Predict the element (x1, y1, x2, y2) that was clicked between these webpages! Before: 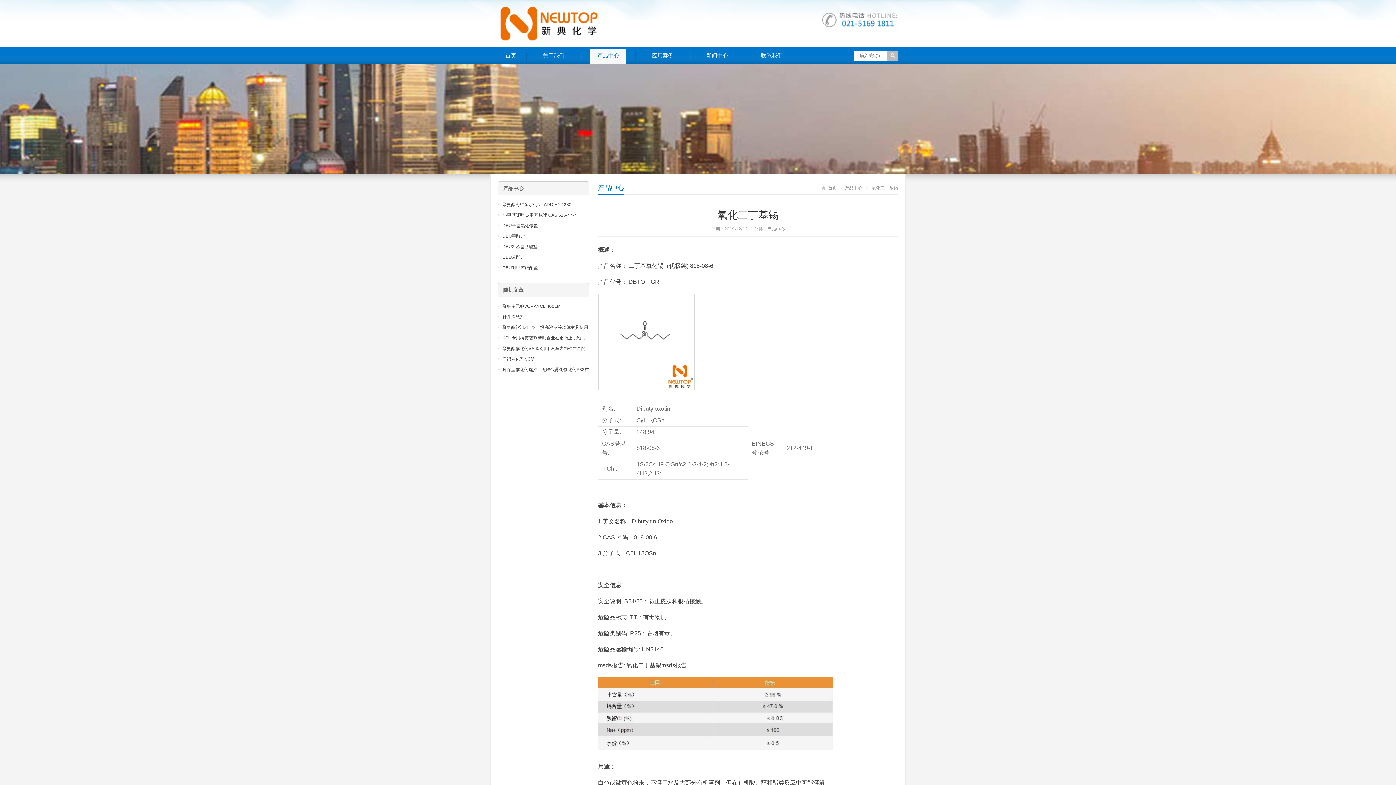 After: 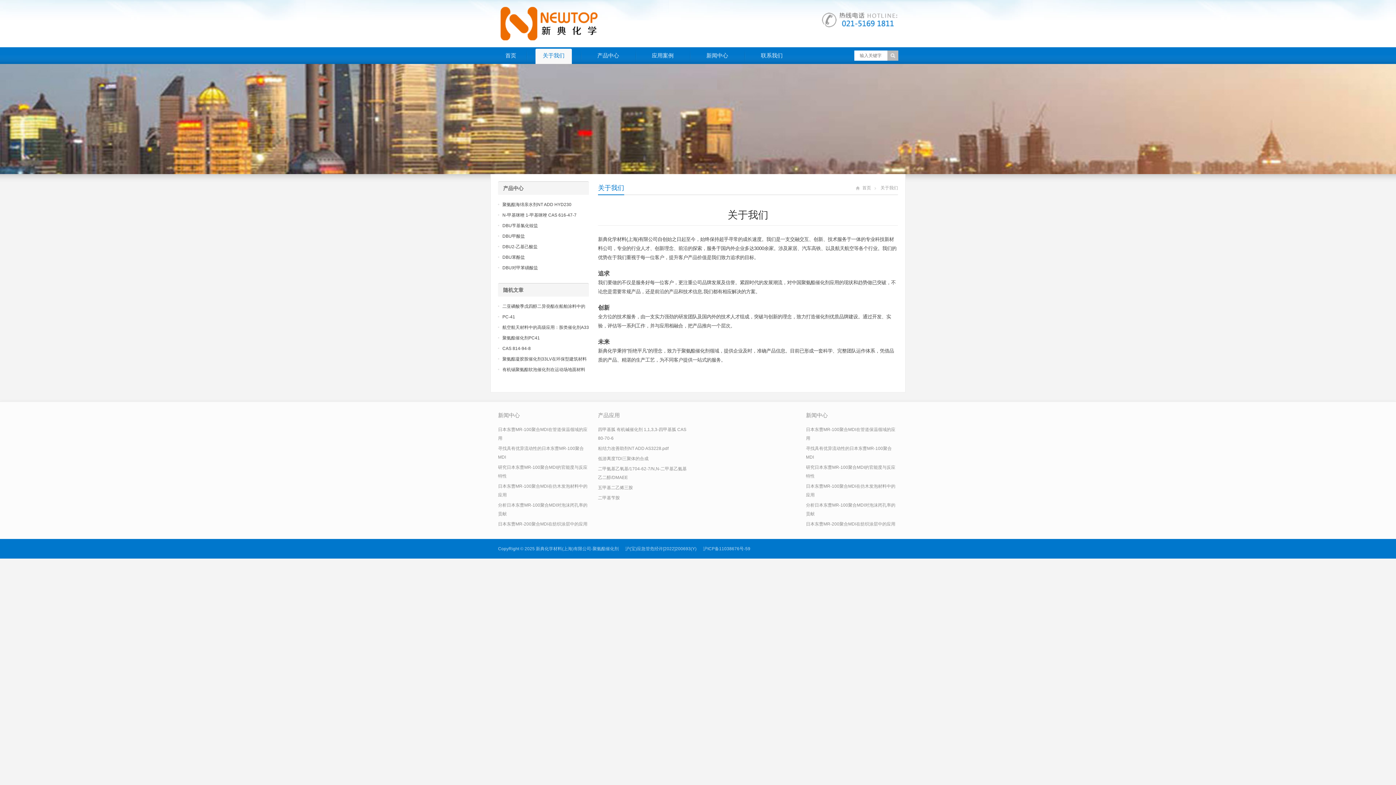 Action: label: 关于我们 bbox: (535, 48, 572, 64)